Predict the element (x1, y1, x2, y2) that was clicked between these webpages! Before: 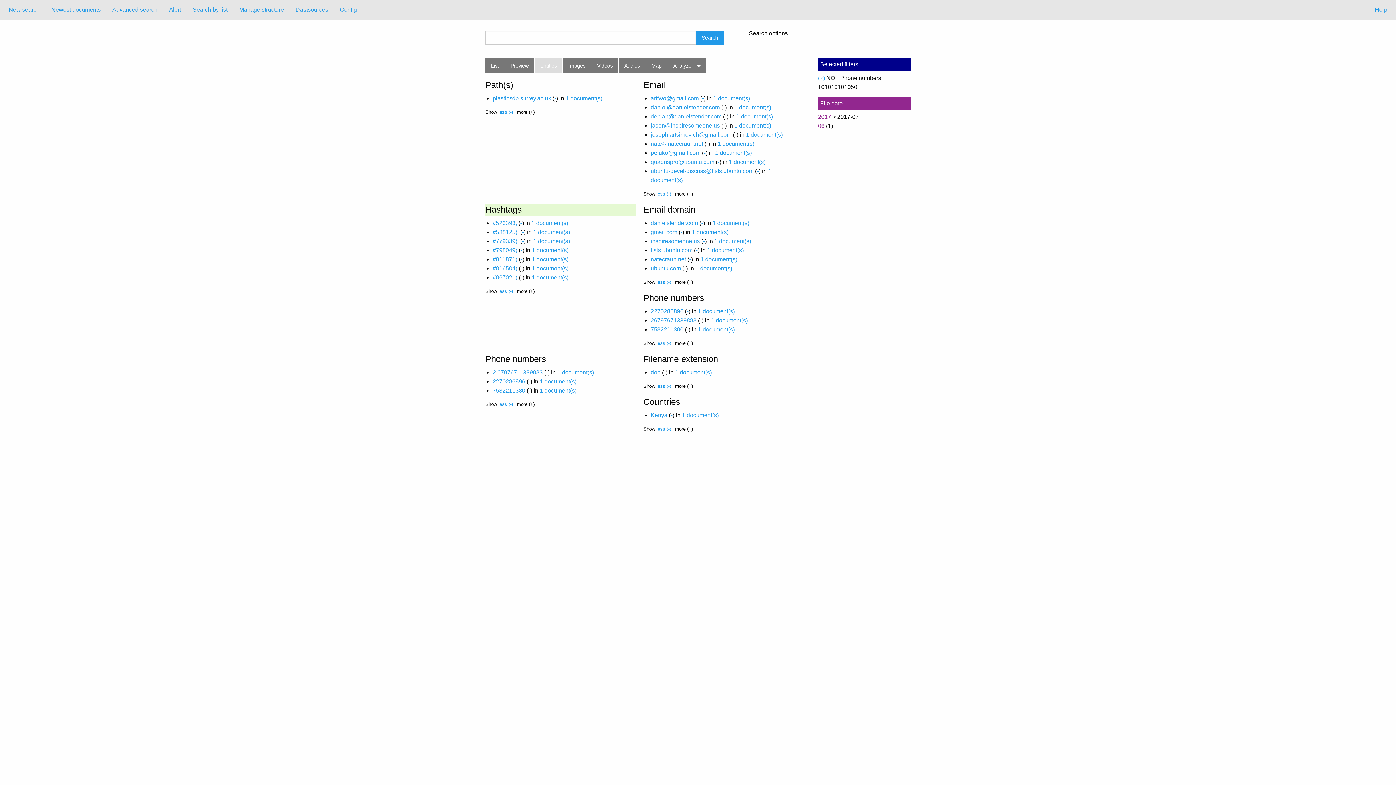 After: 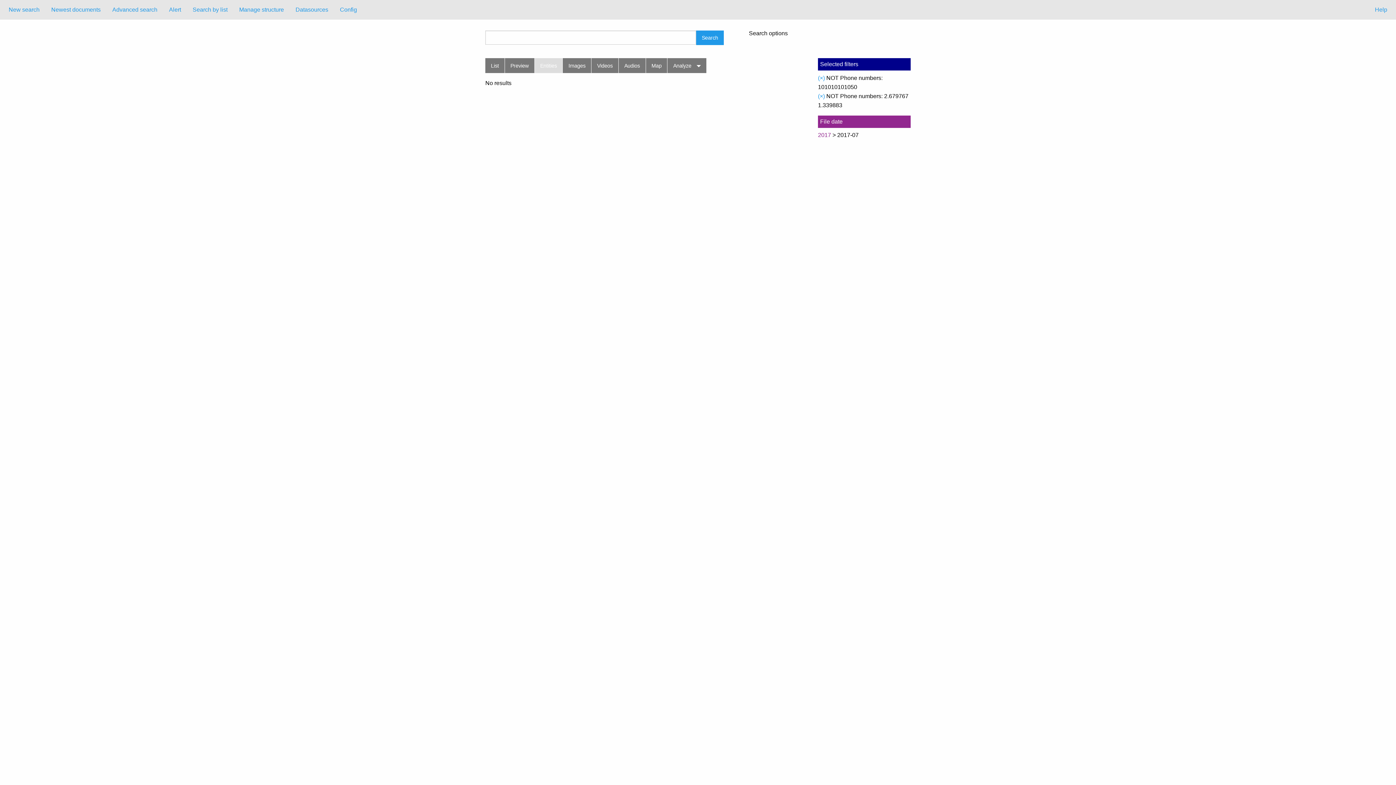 Action: label: - bbox: (546, 369, 548, 375)